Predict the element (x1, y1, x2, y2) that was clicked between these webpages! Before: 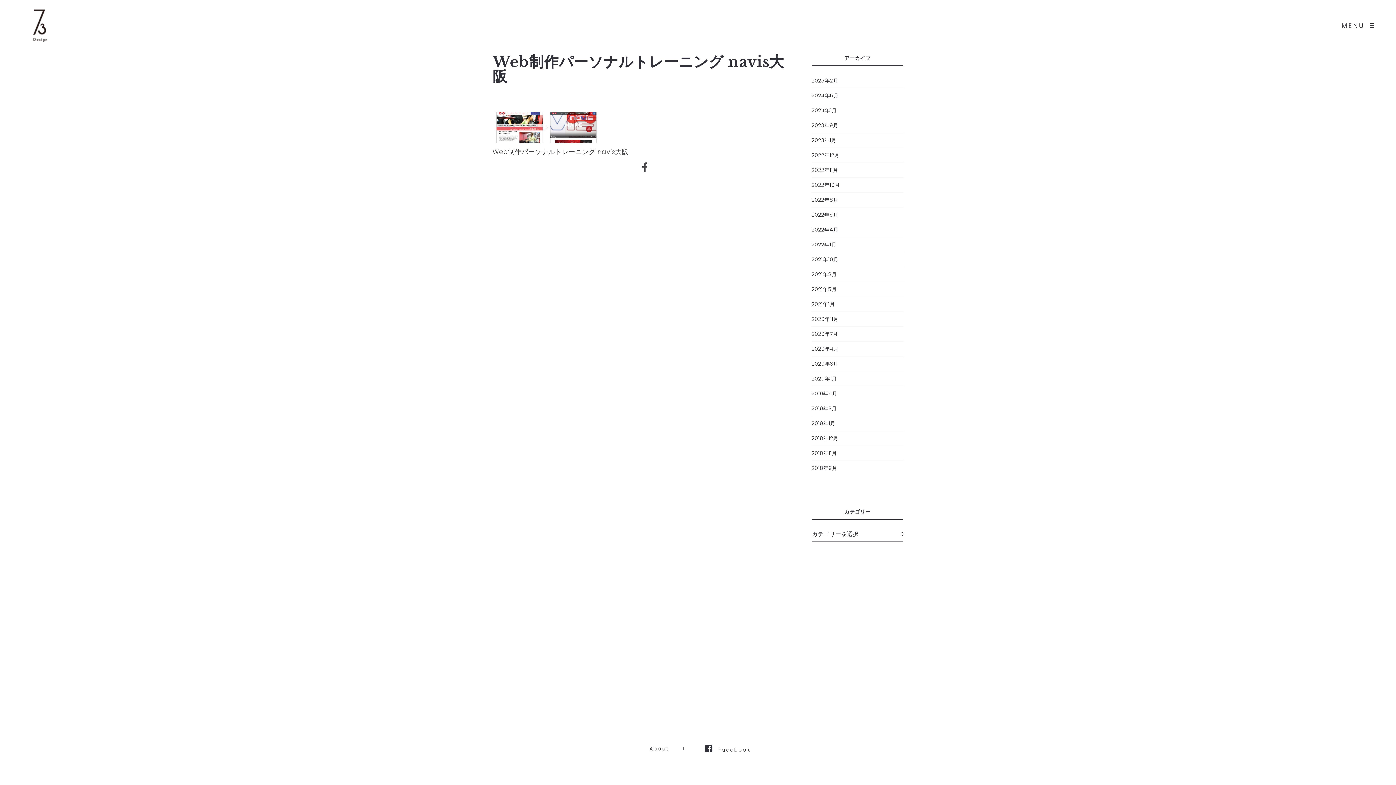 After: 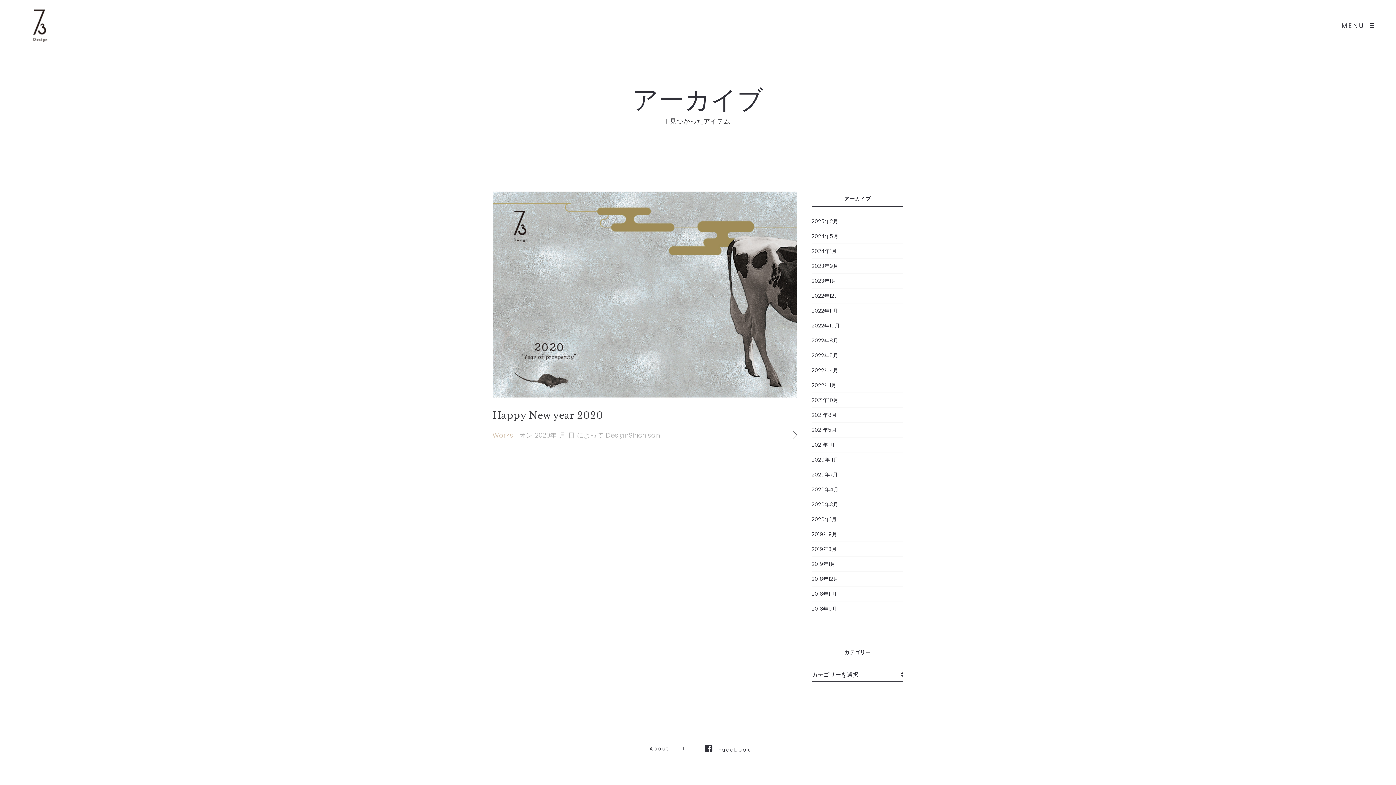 Action: label: 2020年1月 bbox: (811, 375, 837, 382)